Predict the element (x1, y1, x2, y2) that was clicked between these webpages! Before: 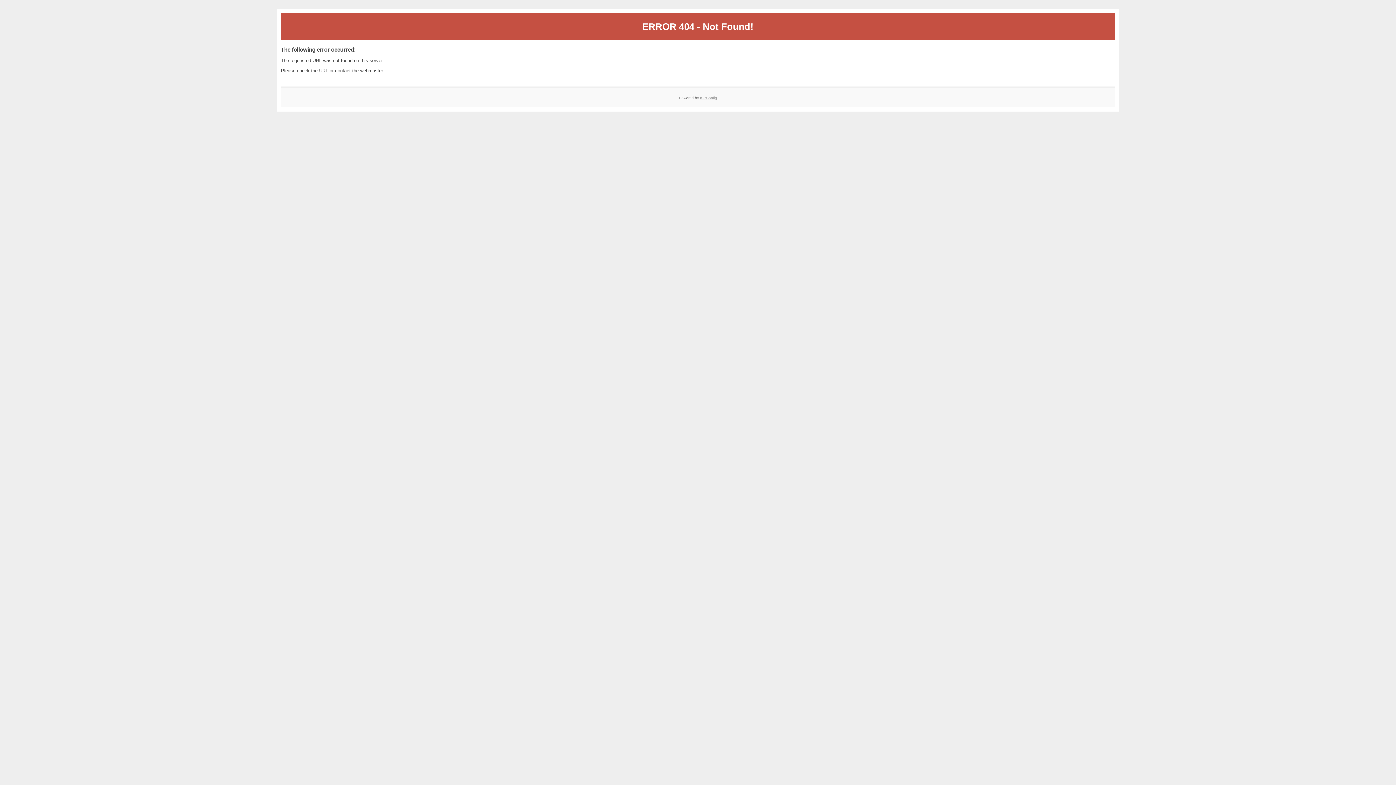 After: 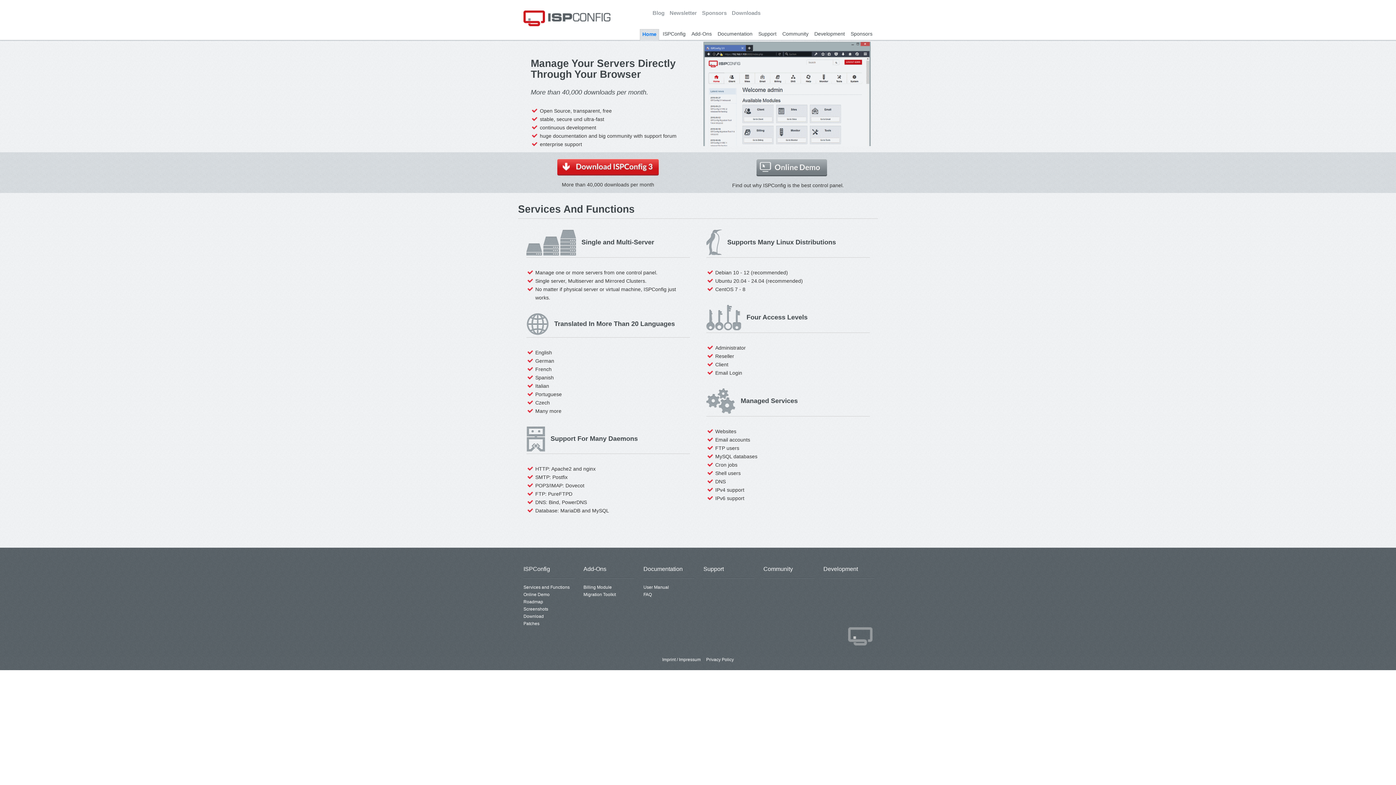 Action: bbox: (700, 95, 717, 99) label: ISPConfig